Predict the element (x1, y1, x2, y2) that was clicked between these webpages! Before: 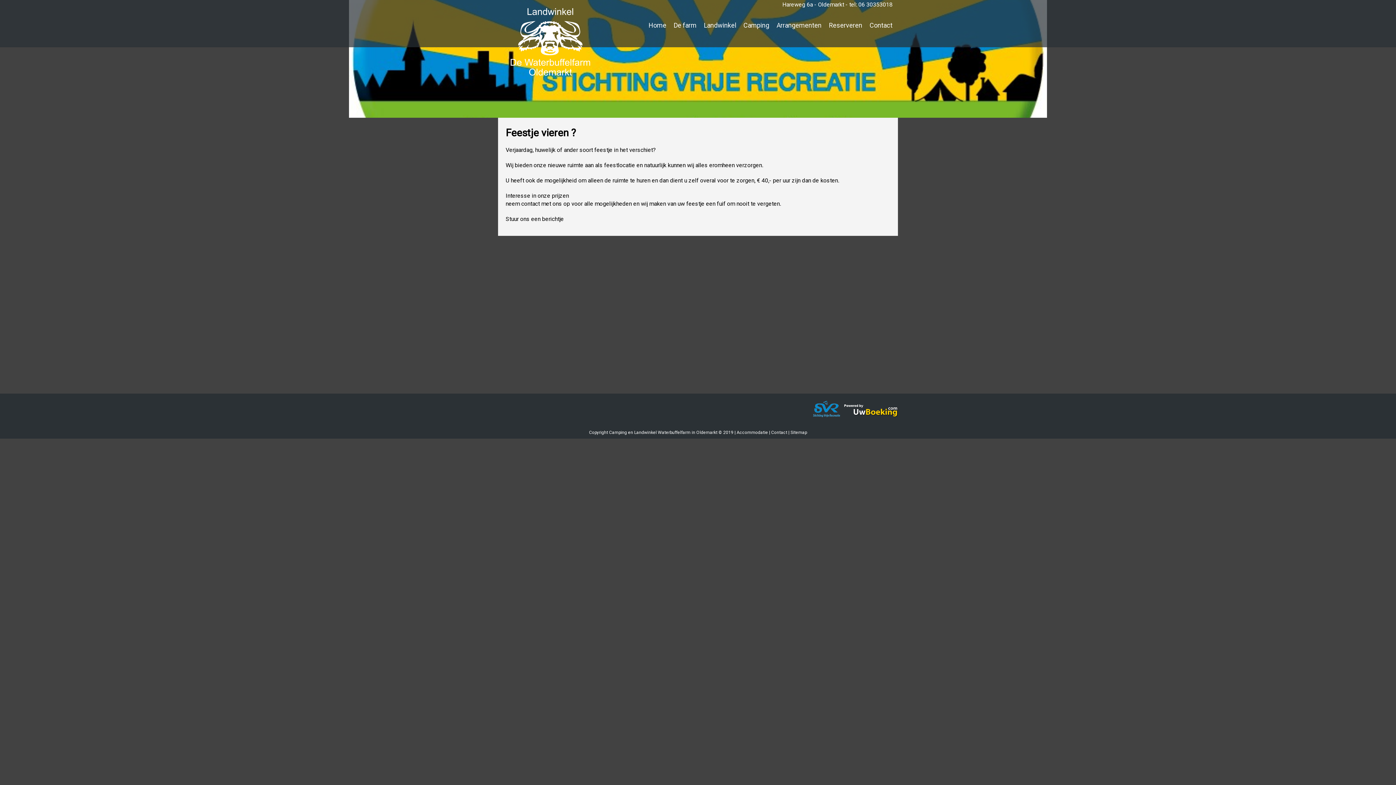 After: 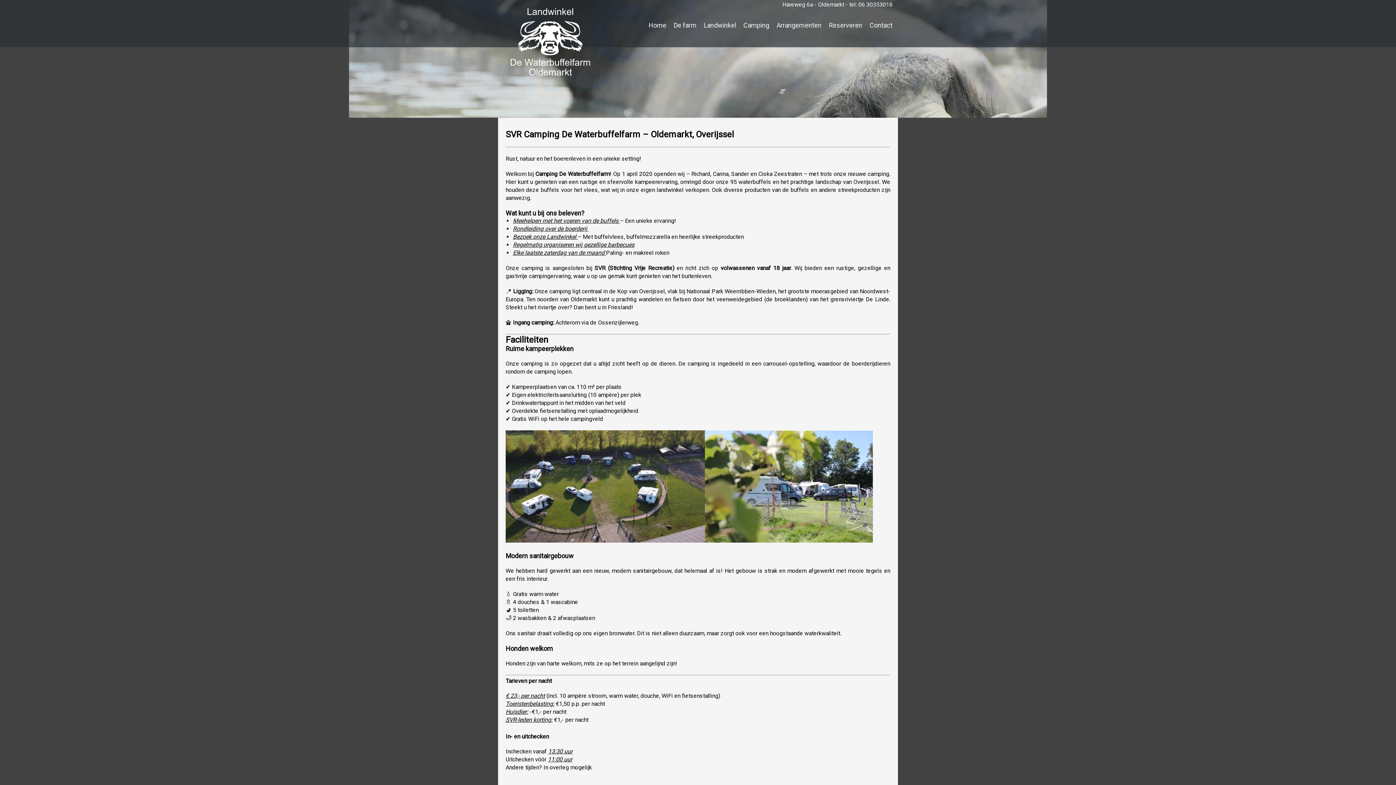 Action: bbox: (740, 17, 772, 33) label: Camping